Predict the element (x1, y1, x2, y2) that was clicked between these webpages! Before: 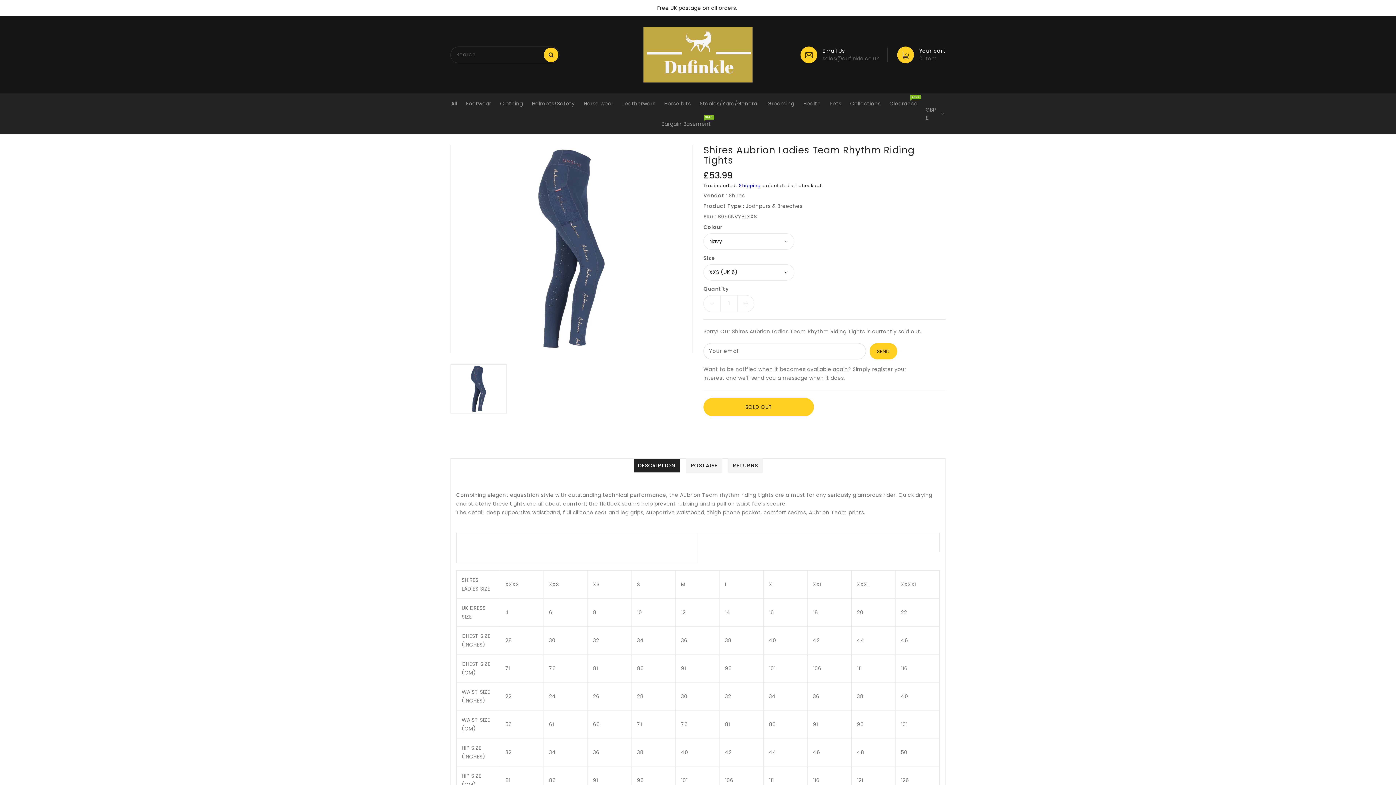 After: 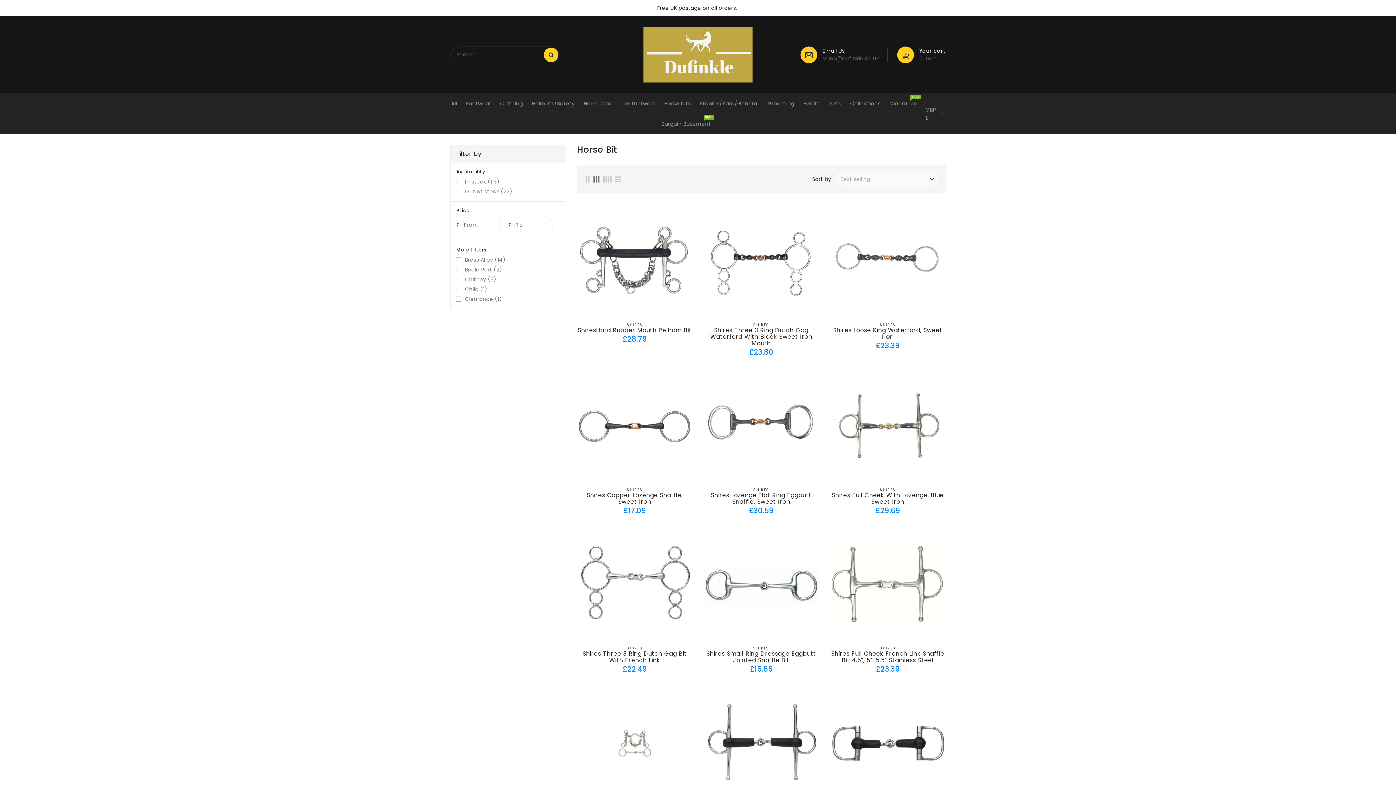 Action: bbox: (660, 93, 694, 113) label: Horse bits